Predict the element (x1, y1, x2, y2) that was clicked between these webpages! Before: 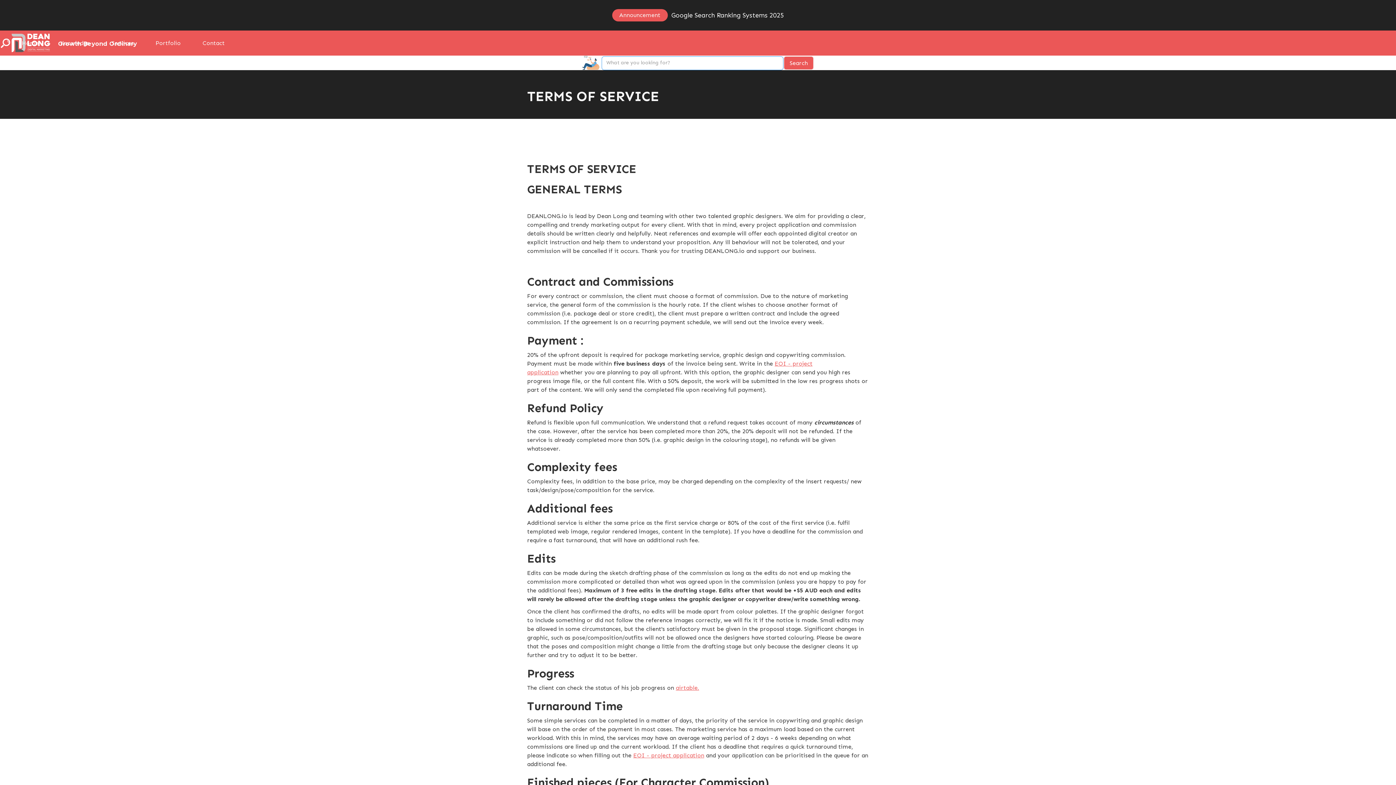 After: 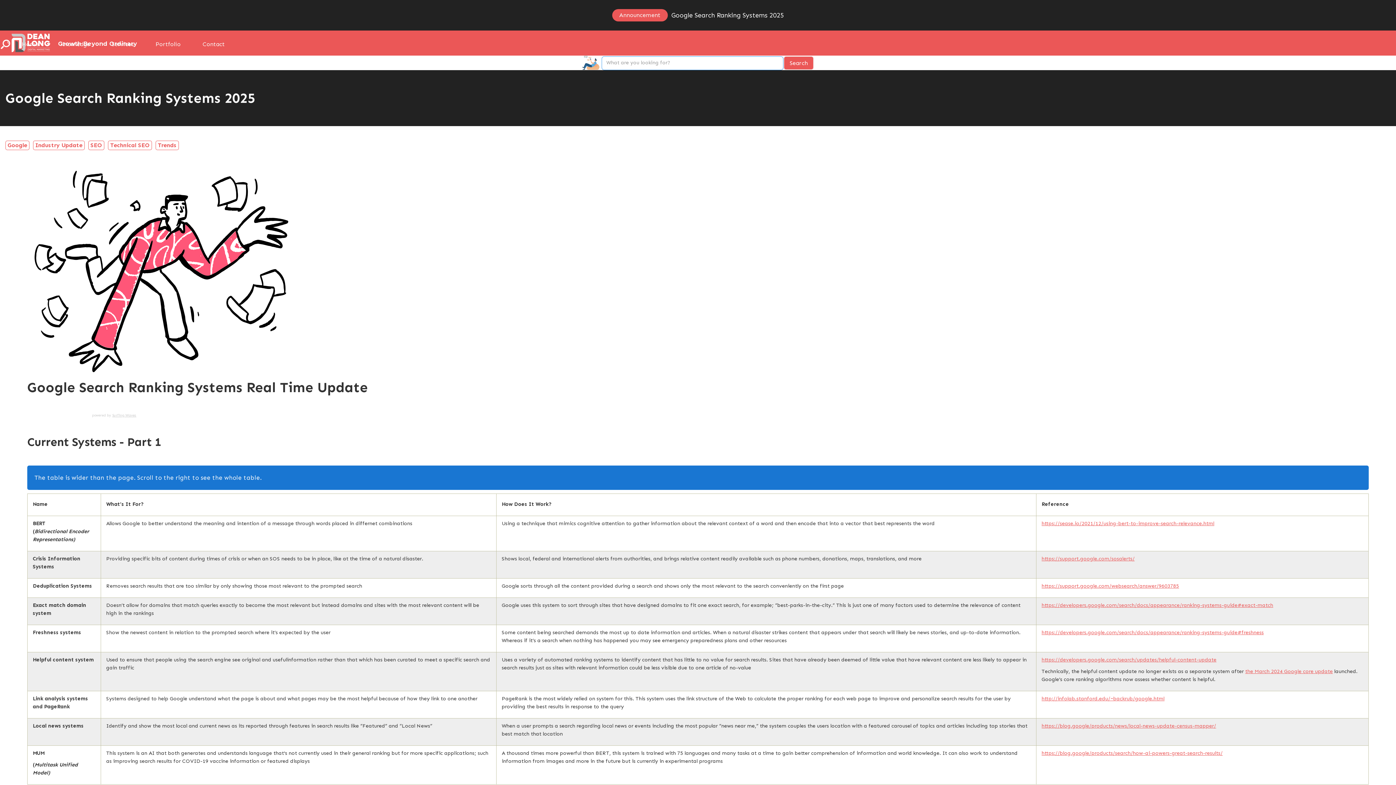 Action: label: Announcement
Google Search Ranking Systems 2025 bbox: (0, 0, 1396, 30)